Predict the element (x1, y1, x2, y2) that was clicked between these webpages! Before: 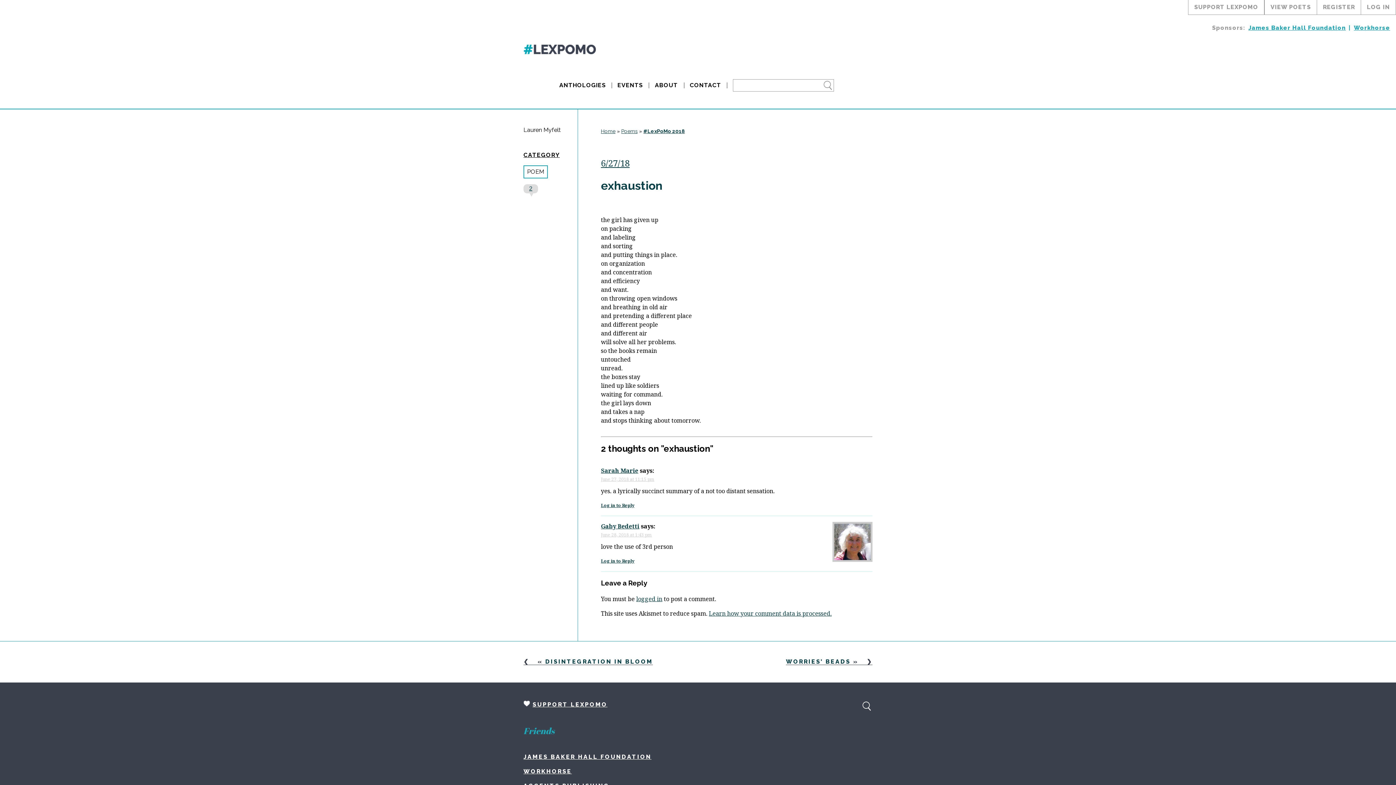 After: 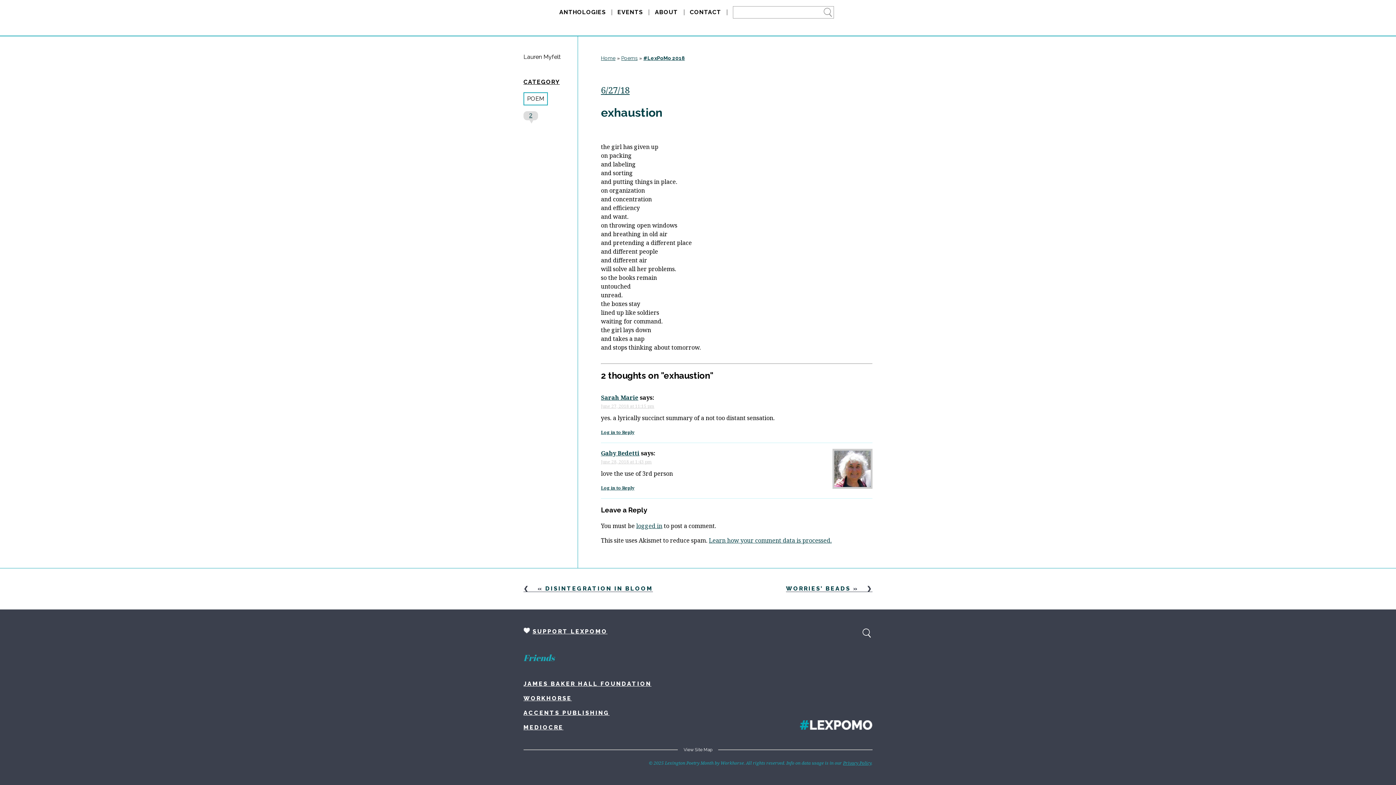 Action: label: 2 bbox: (529, 185, 532, 191)